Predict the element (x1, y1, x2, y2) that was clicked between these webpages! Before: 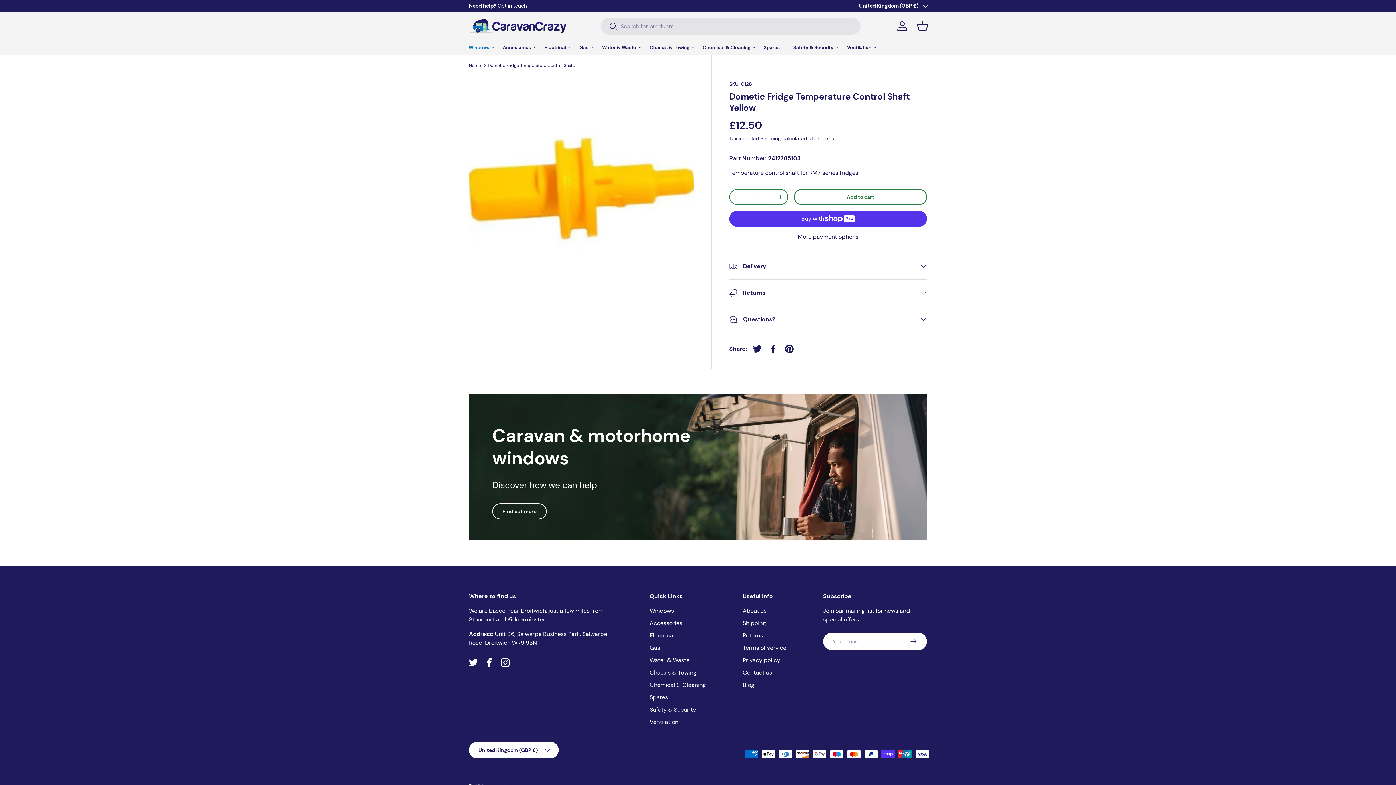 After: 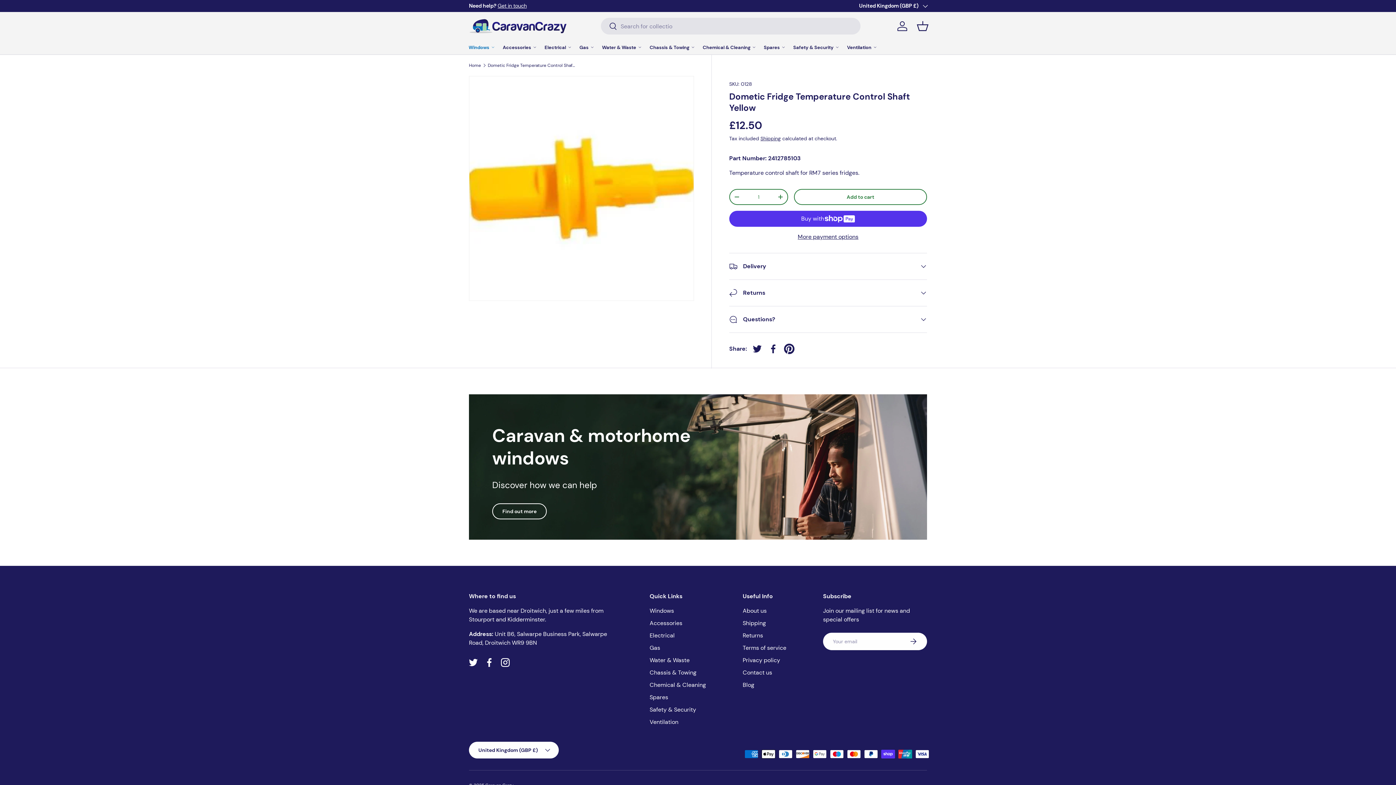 Action: label: Pin on Pinterest bbox: (781, 341, 797, 357)